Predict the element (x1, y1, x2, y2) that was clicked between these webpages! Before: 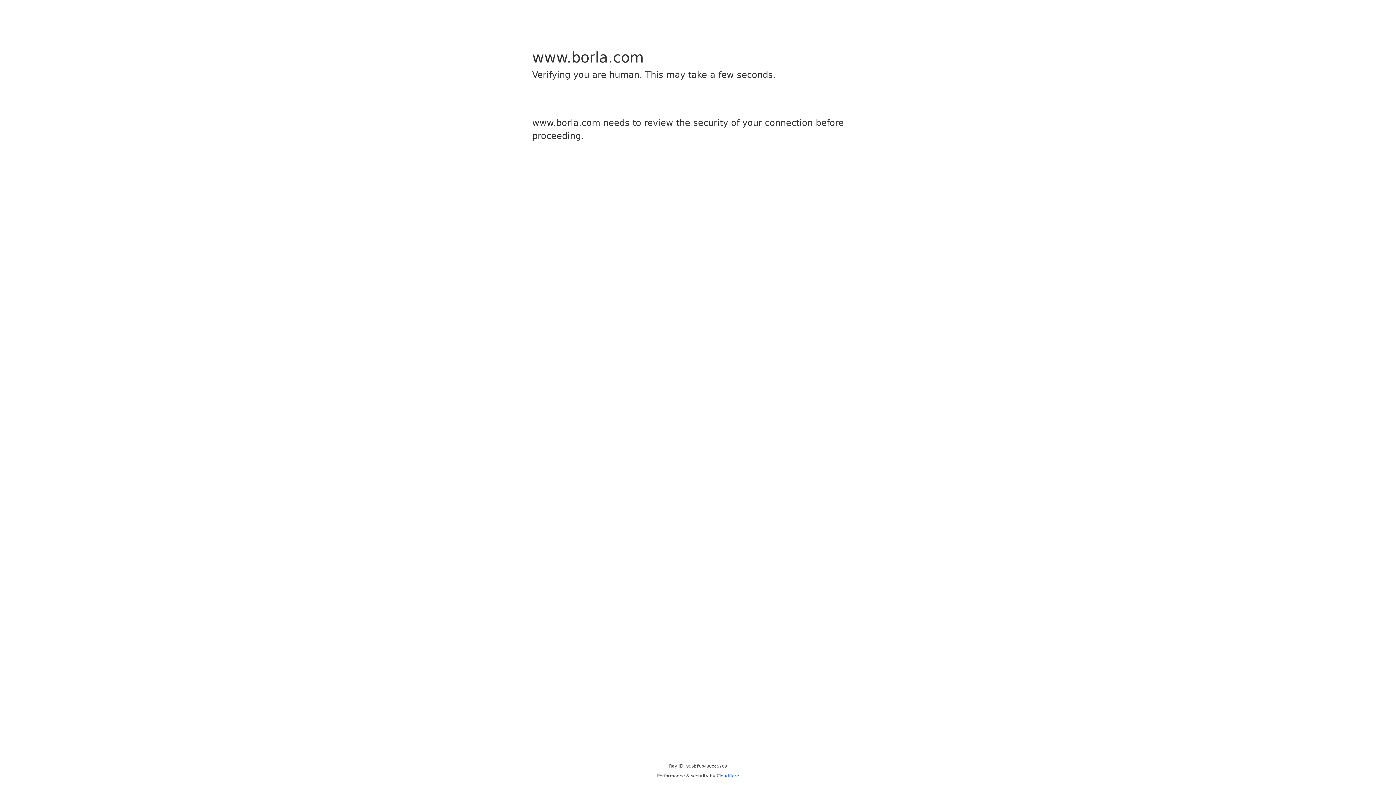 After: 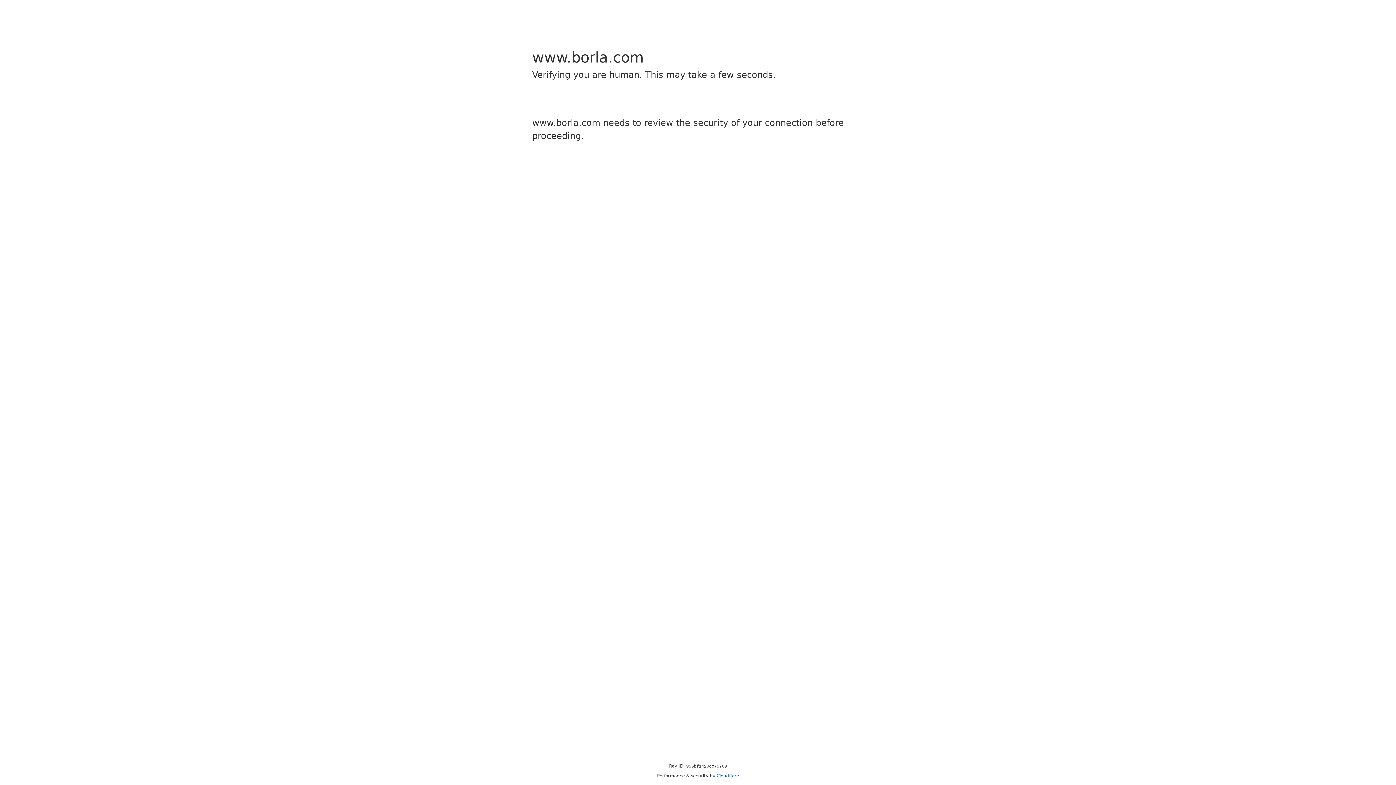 Action: label: Cloudflare bbox: (716, 773, 739, 778)